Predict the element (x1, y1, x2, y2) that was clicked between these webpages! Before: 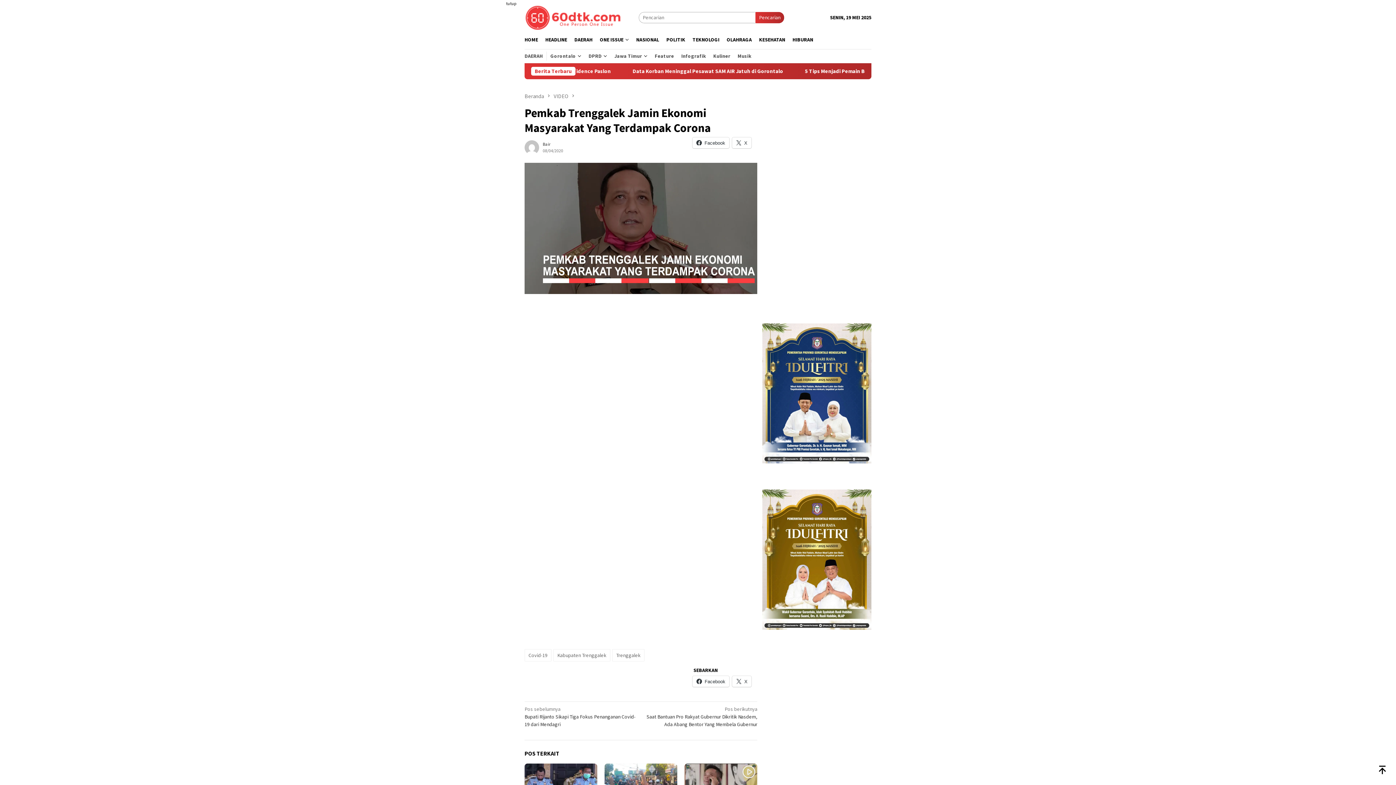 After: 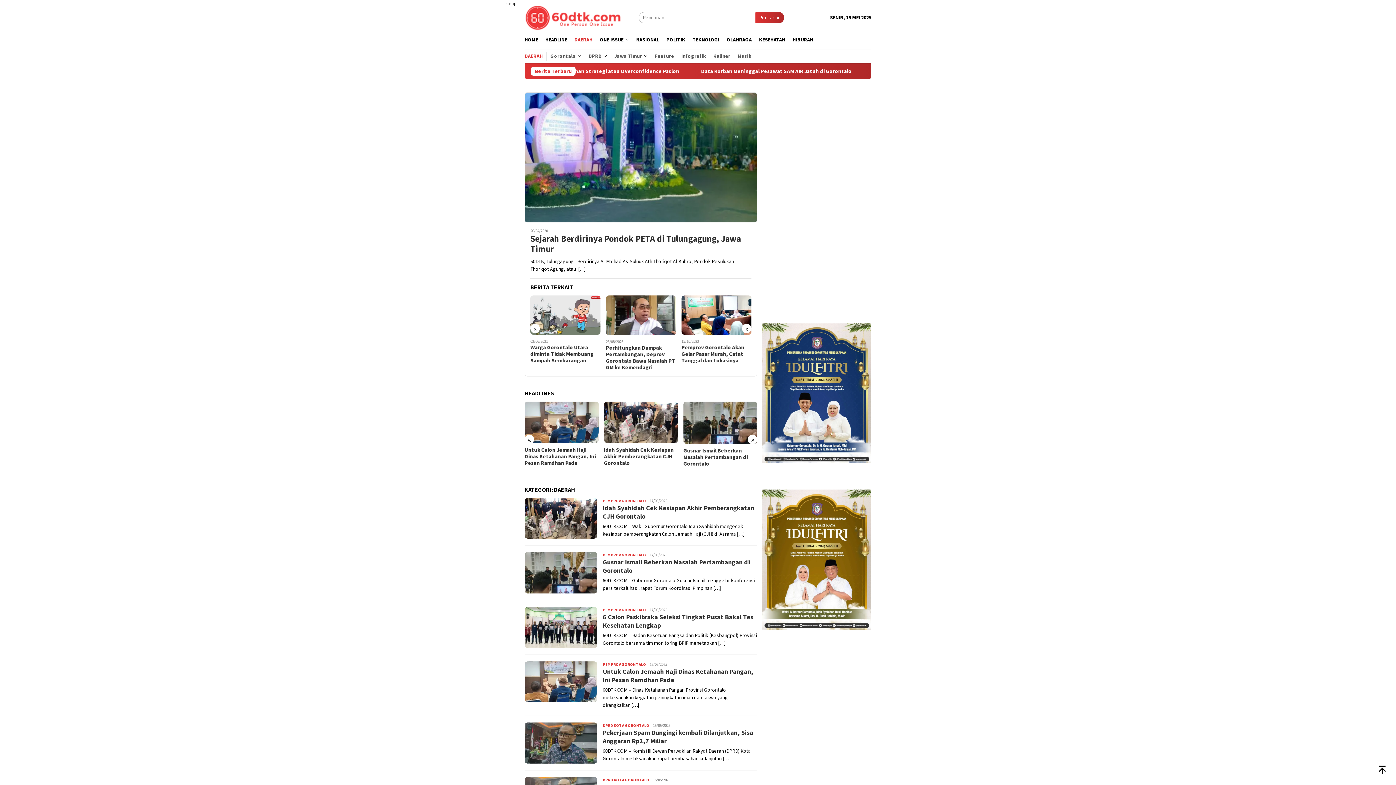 Action: label: DAERAH bbox: (521, 51, 546, 60)